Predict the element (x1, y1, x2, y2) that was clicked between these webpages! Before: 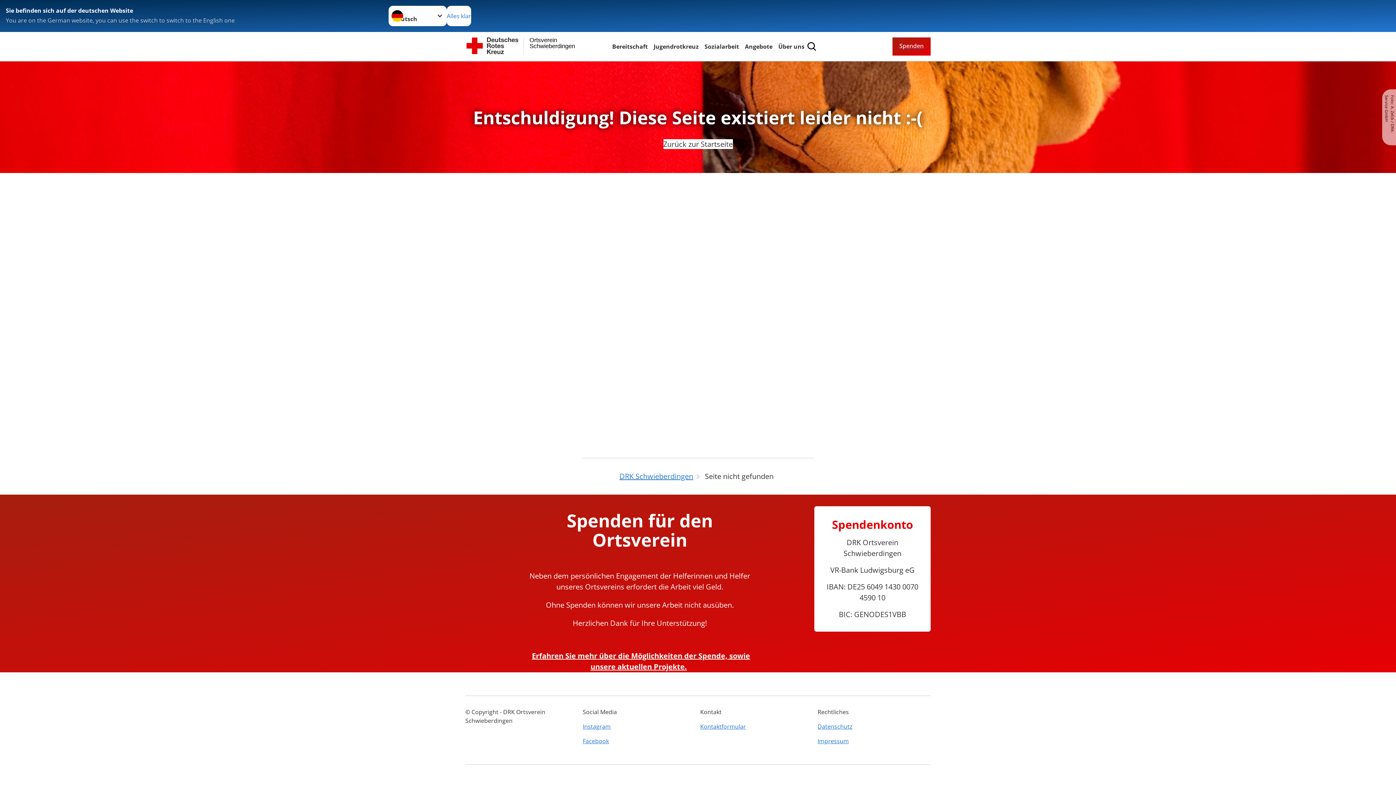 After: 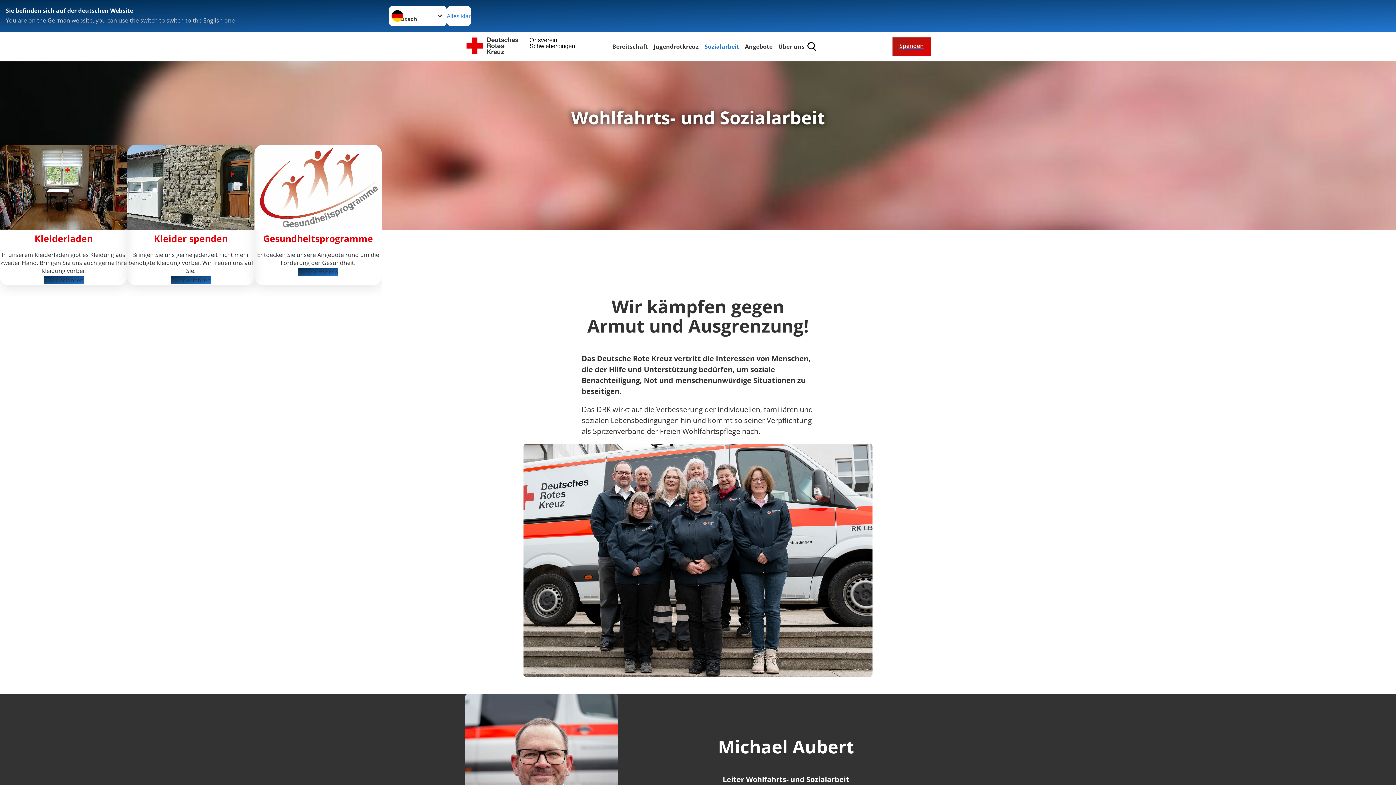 Action: label: Sozialarbeit bbox: (703, 41, 740, 51)